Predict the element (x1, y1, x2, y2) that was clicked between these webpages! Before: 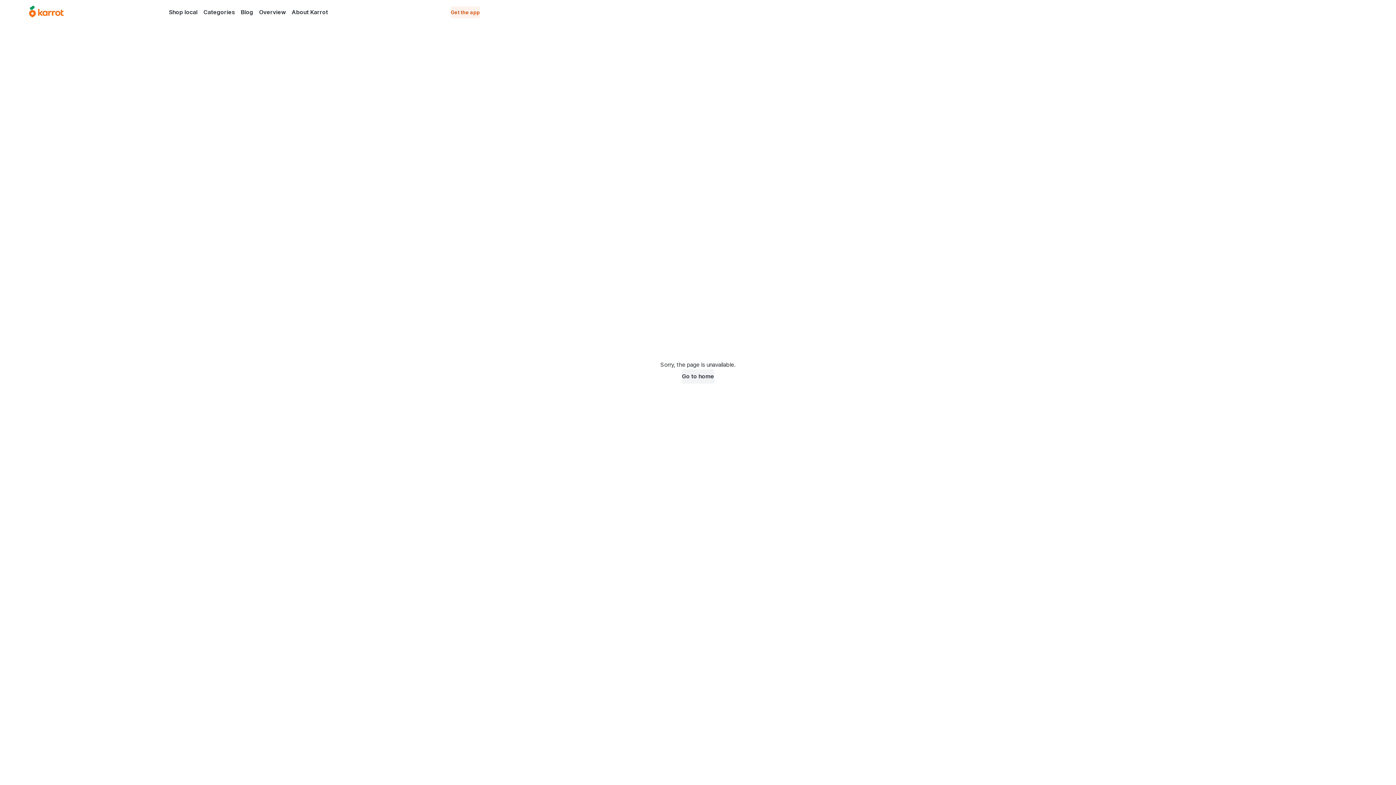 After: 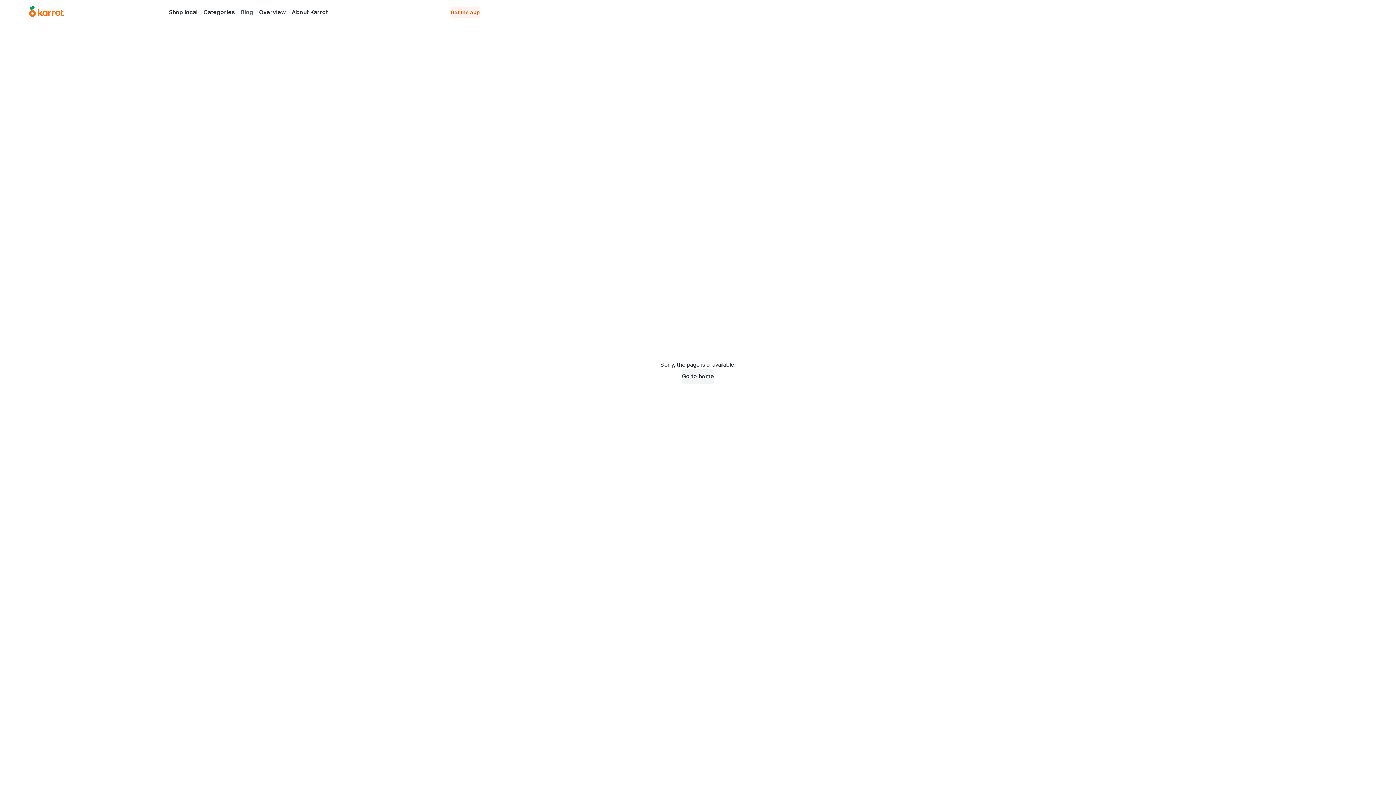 Action: bbox: (238, 6, 256, 17) label: Blog